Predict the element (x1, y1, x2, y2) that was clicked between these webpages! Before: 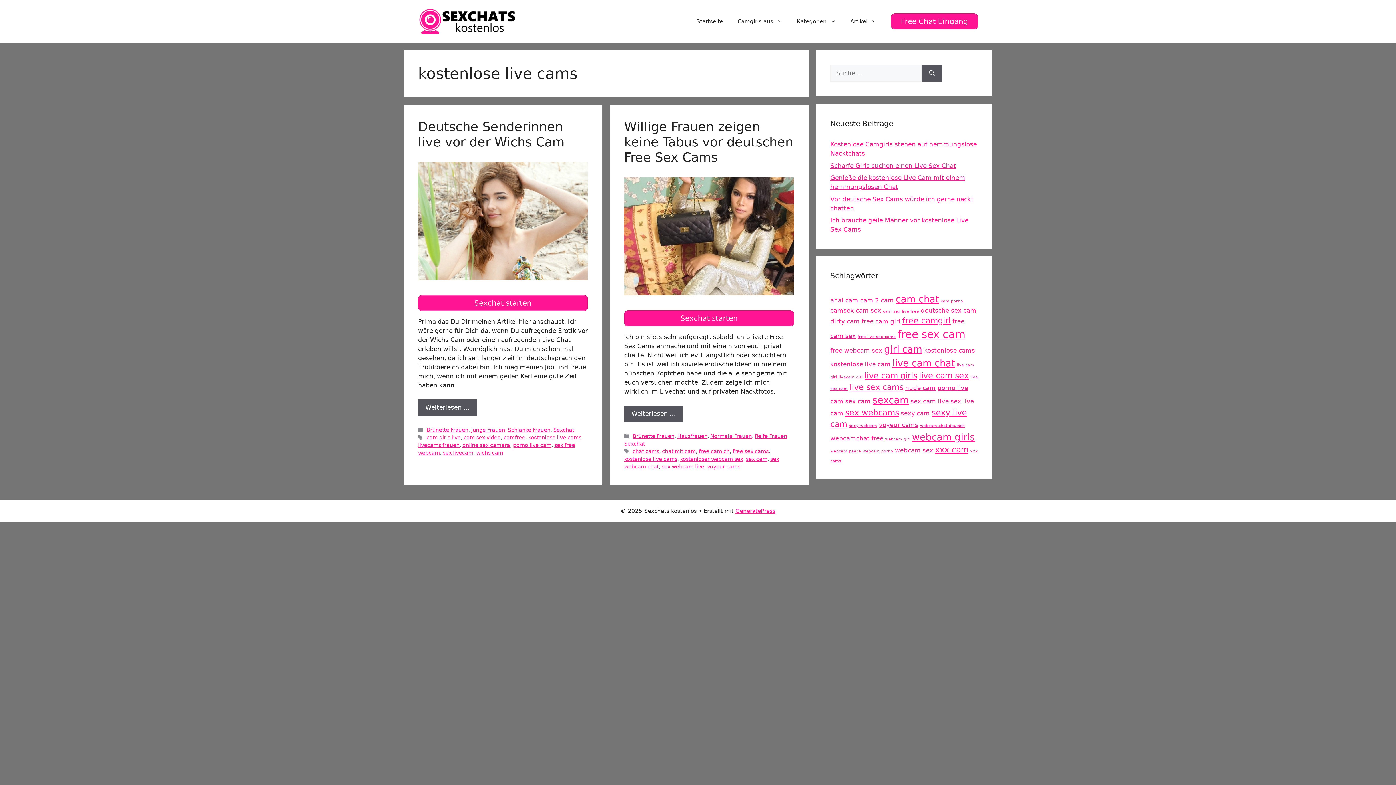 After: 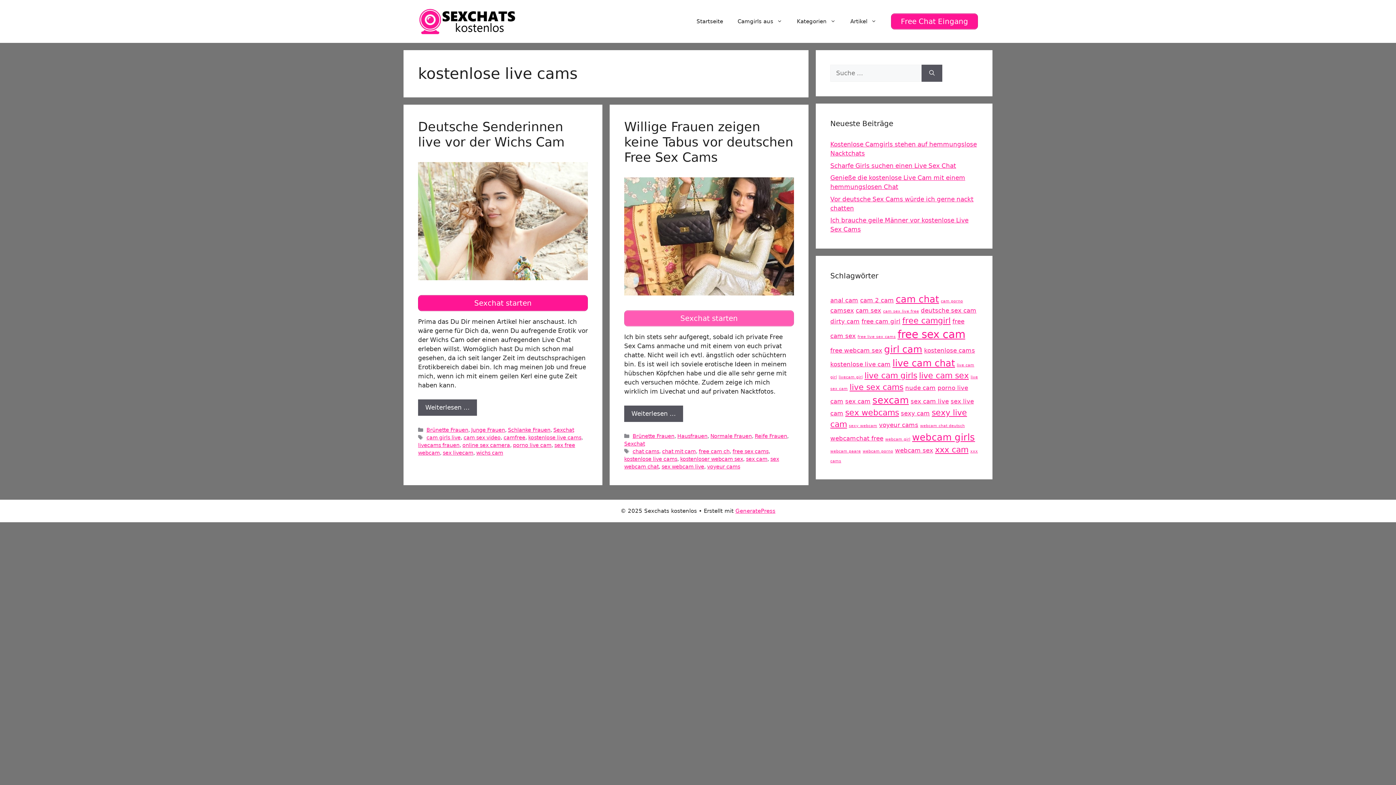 Action: bbox: (624, 310, 794, 326) label: Sexchat starten